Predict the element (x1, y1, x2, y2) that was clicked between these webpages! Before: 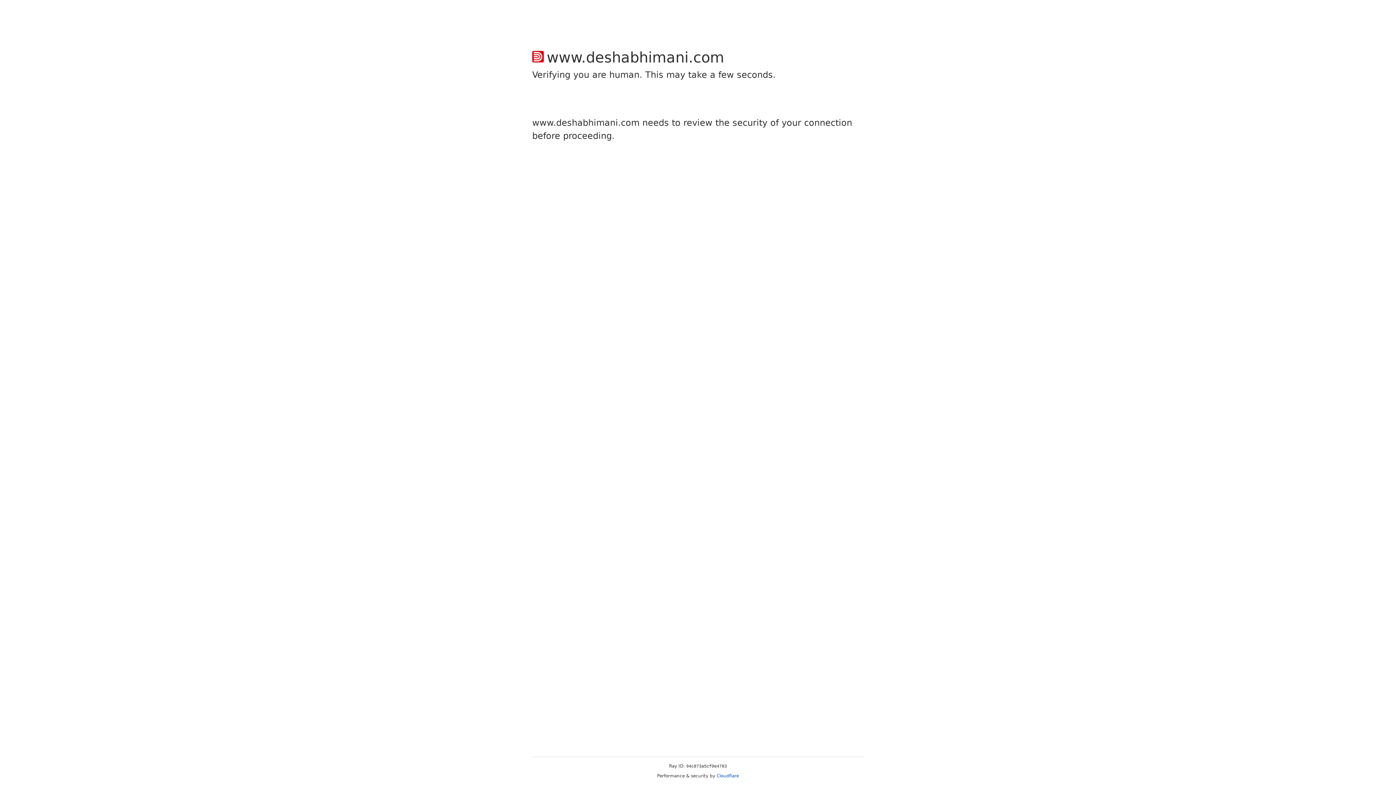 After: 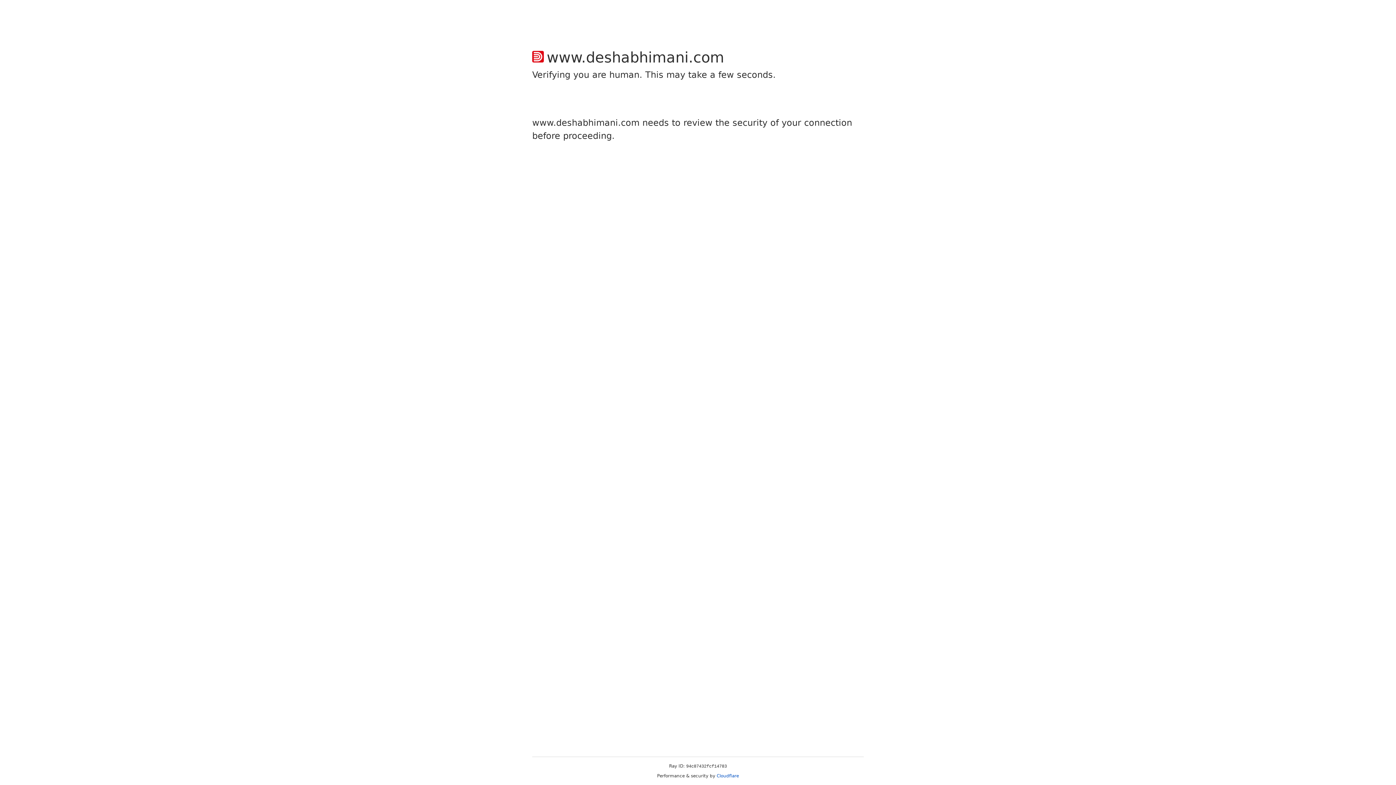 Action: bbox: (716, 773, 739, 778) label: Cloudflare